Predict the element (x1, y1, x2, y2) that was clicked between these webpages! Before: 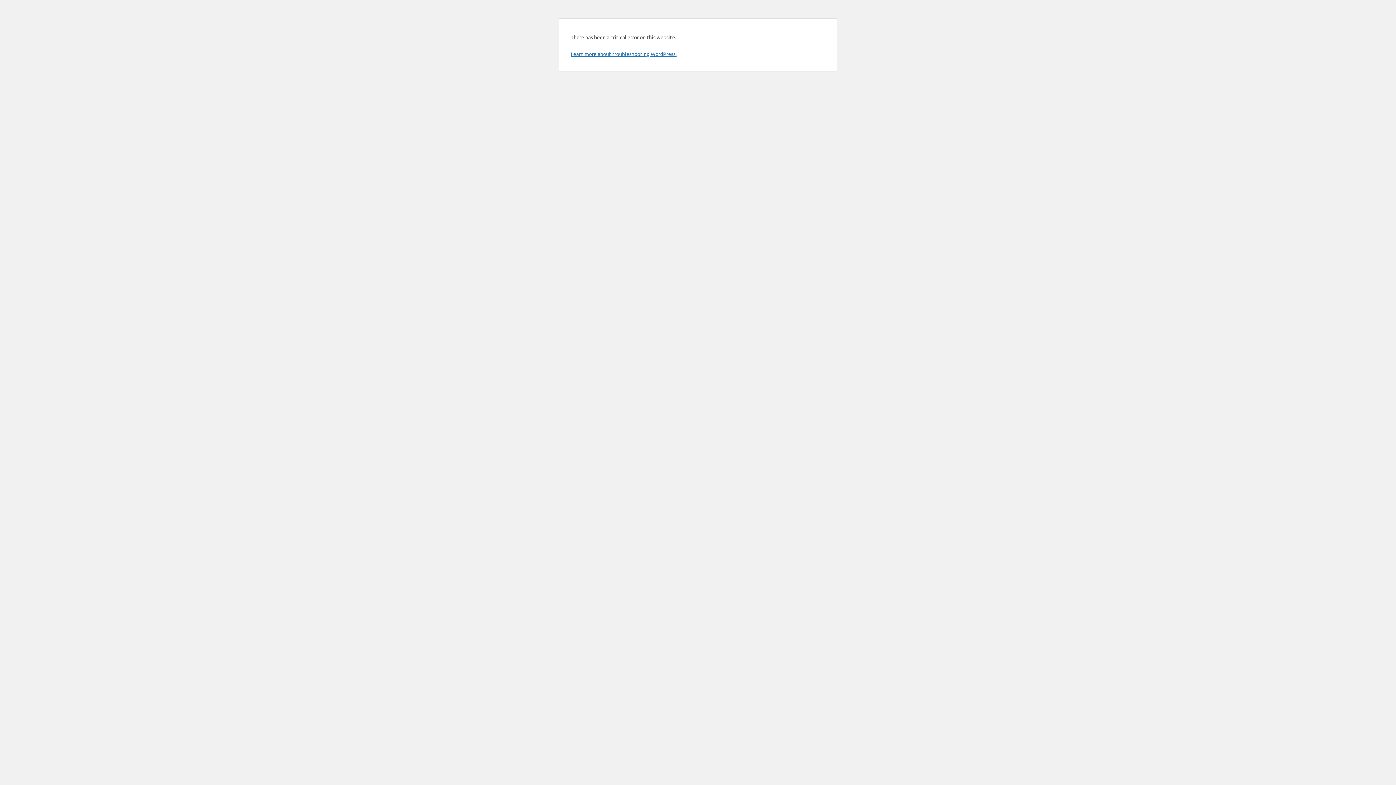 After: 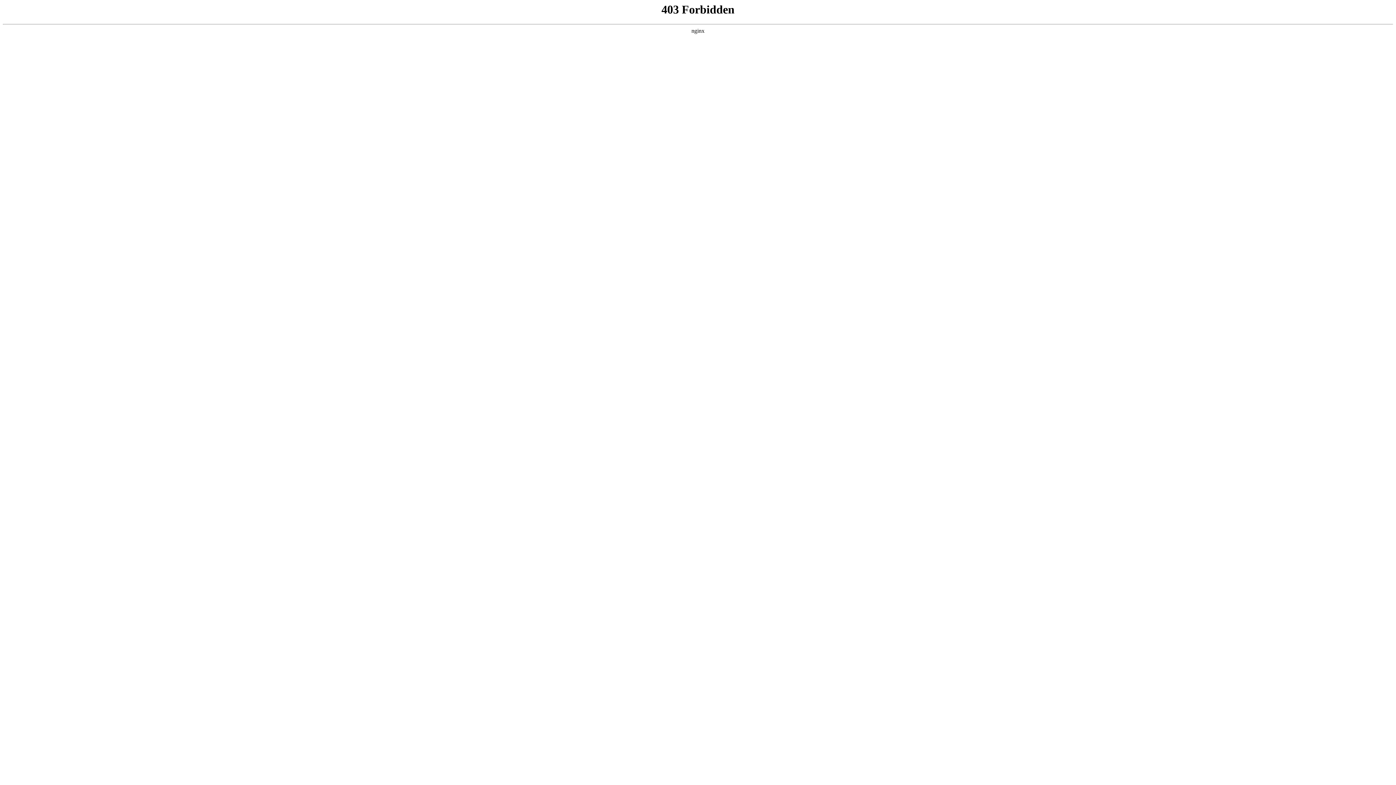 Action: label: Learn more about troubleshooting WordPress. bbox: (570, 50, 676, 57)